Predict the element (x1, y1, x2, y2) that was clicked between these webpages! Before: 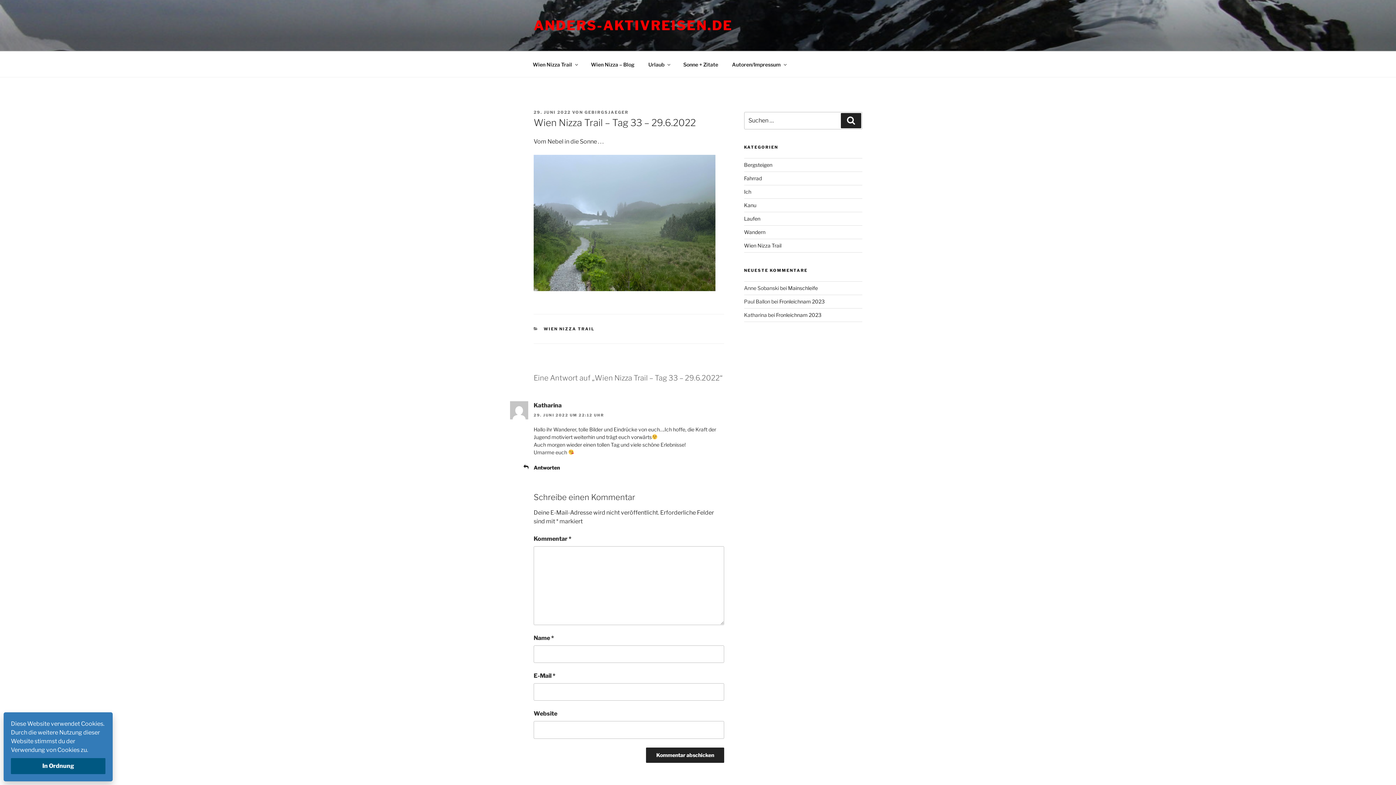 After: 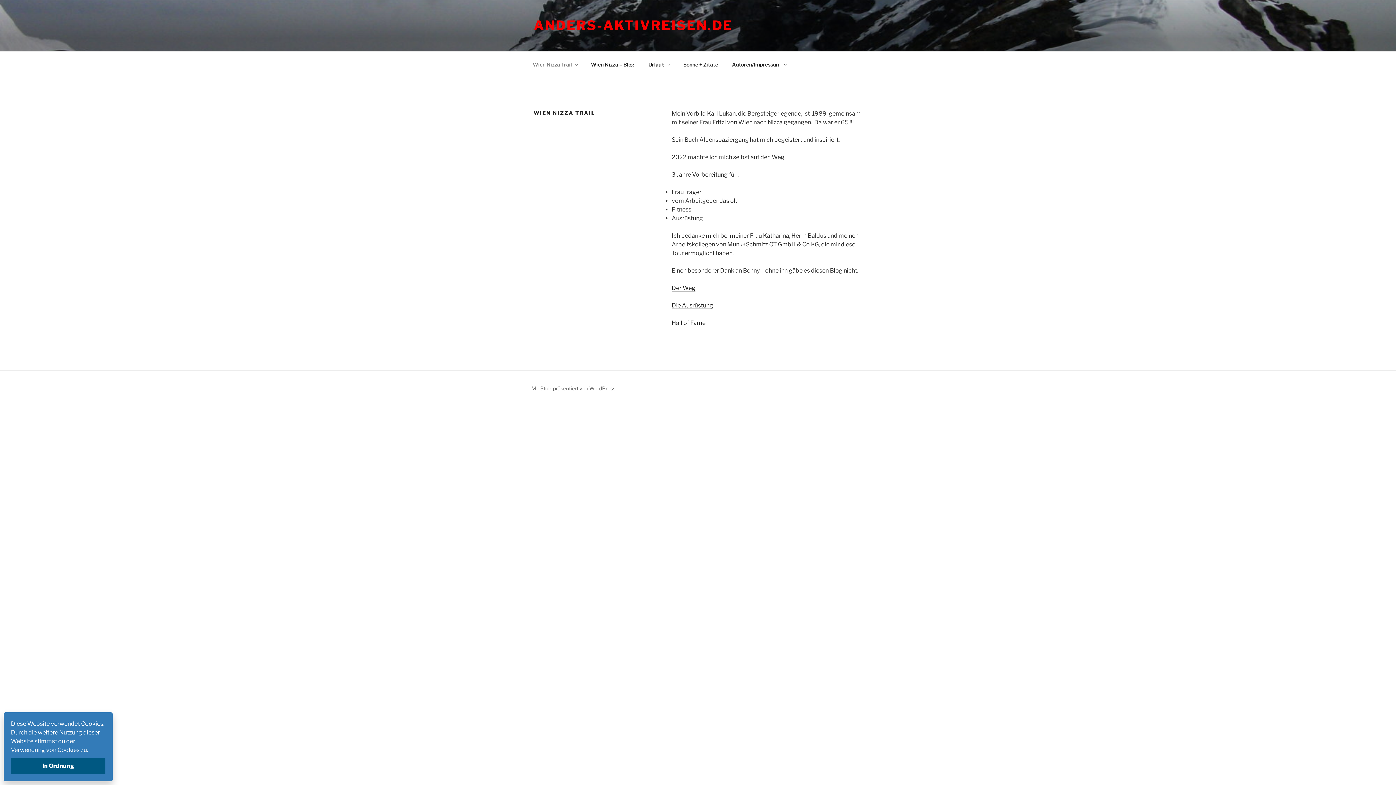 Action: bbox: (526, 55, 583, 73) label: Wien Nizza Trail